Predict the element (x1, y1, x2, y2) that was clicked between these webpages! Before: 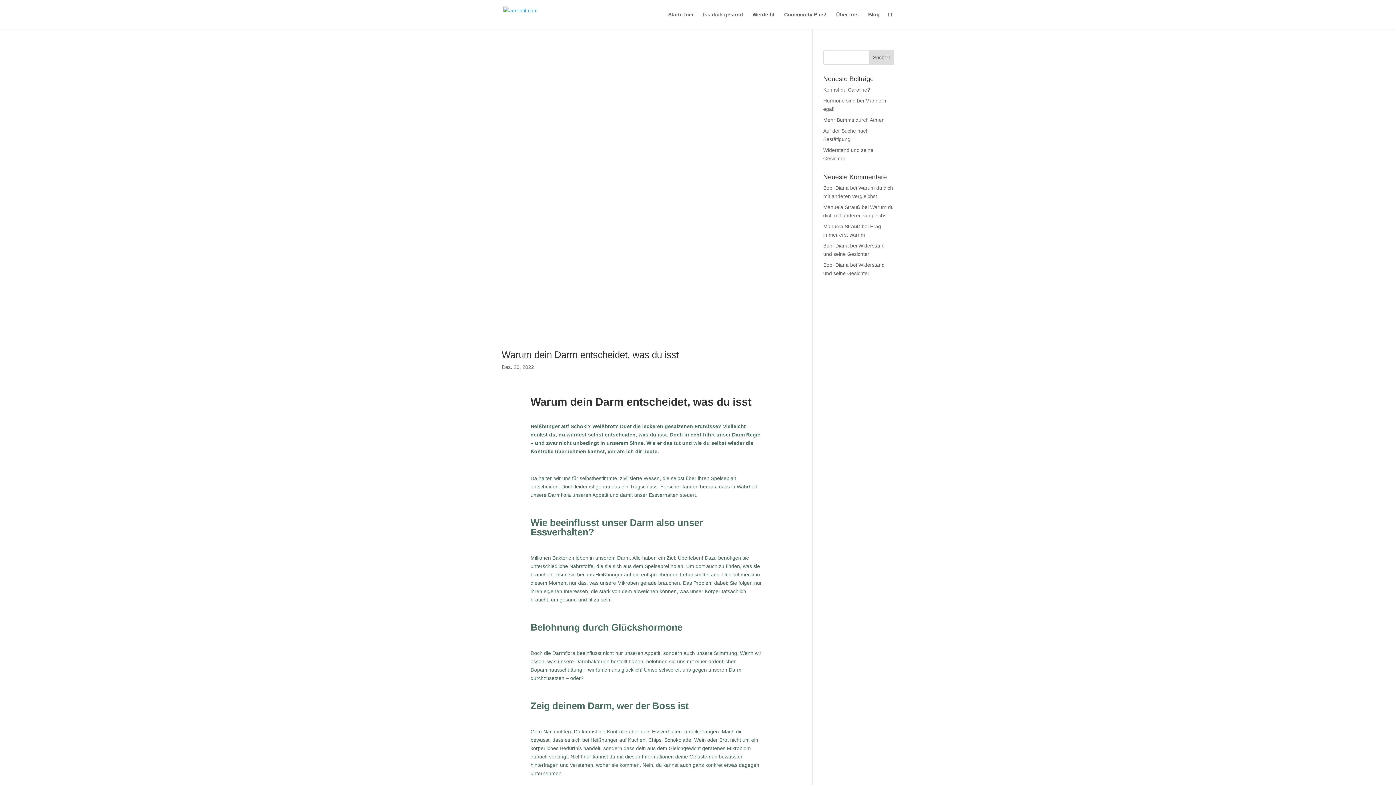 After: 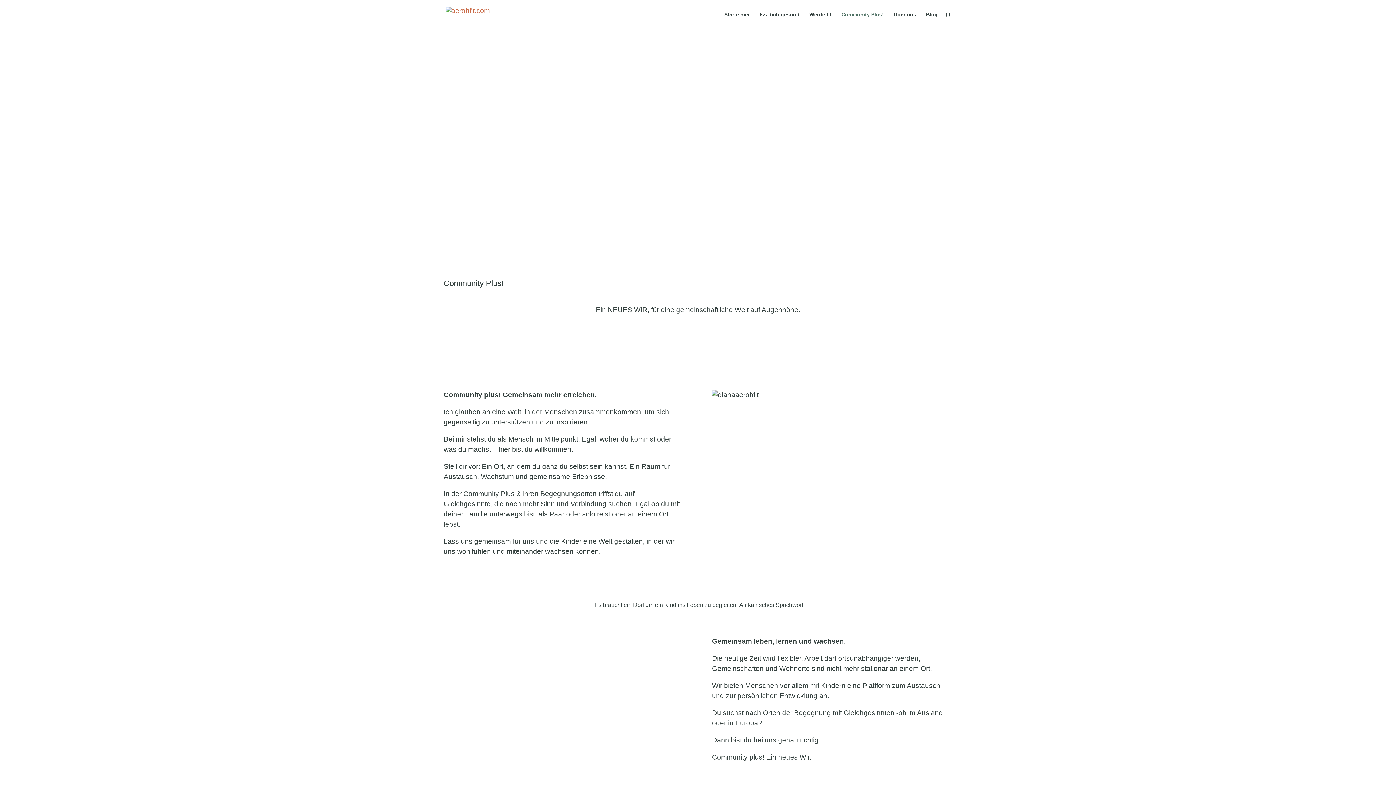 Action: label: Community Plus! bbox: (784, 12, 826, 29)